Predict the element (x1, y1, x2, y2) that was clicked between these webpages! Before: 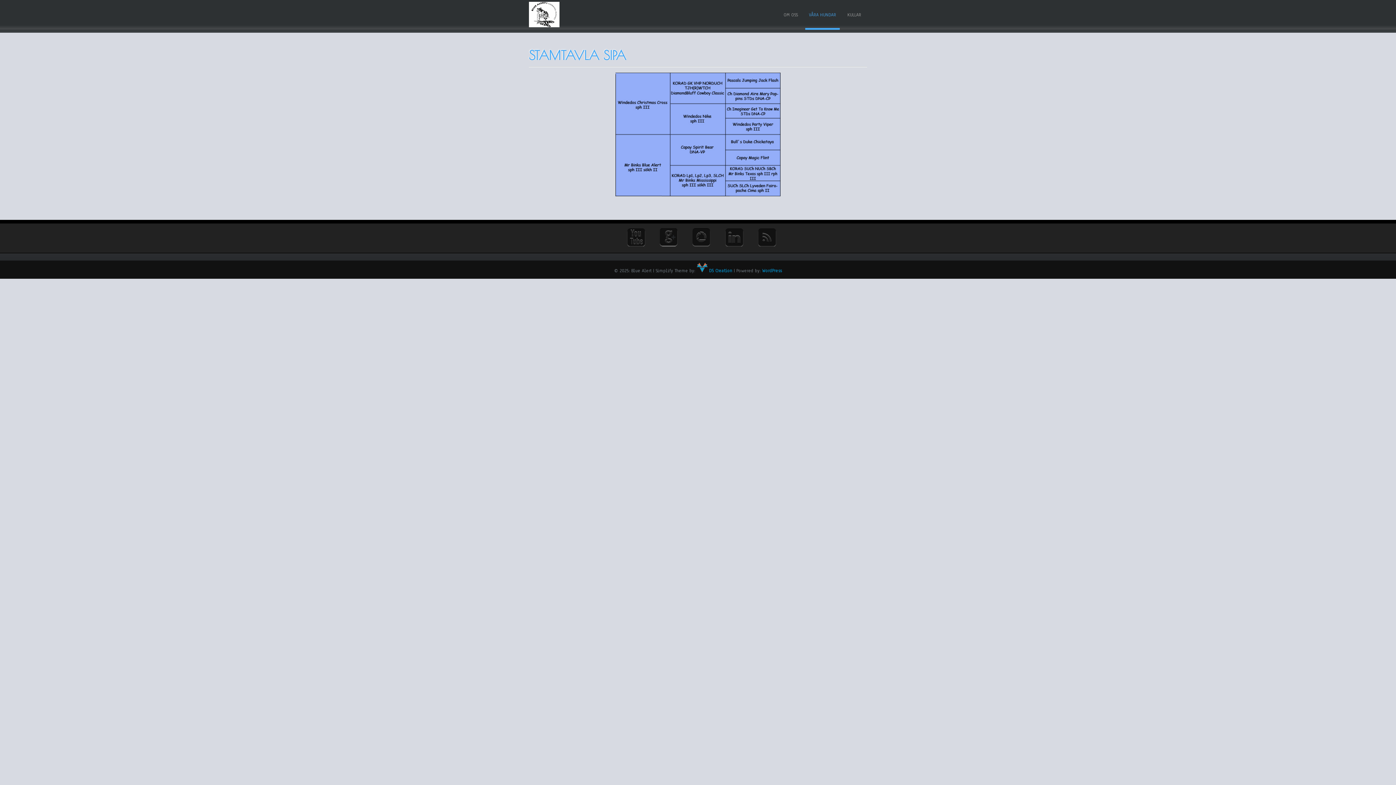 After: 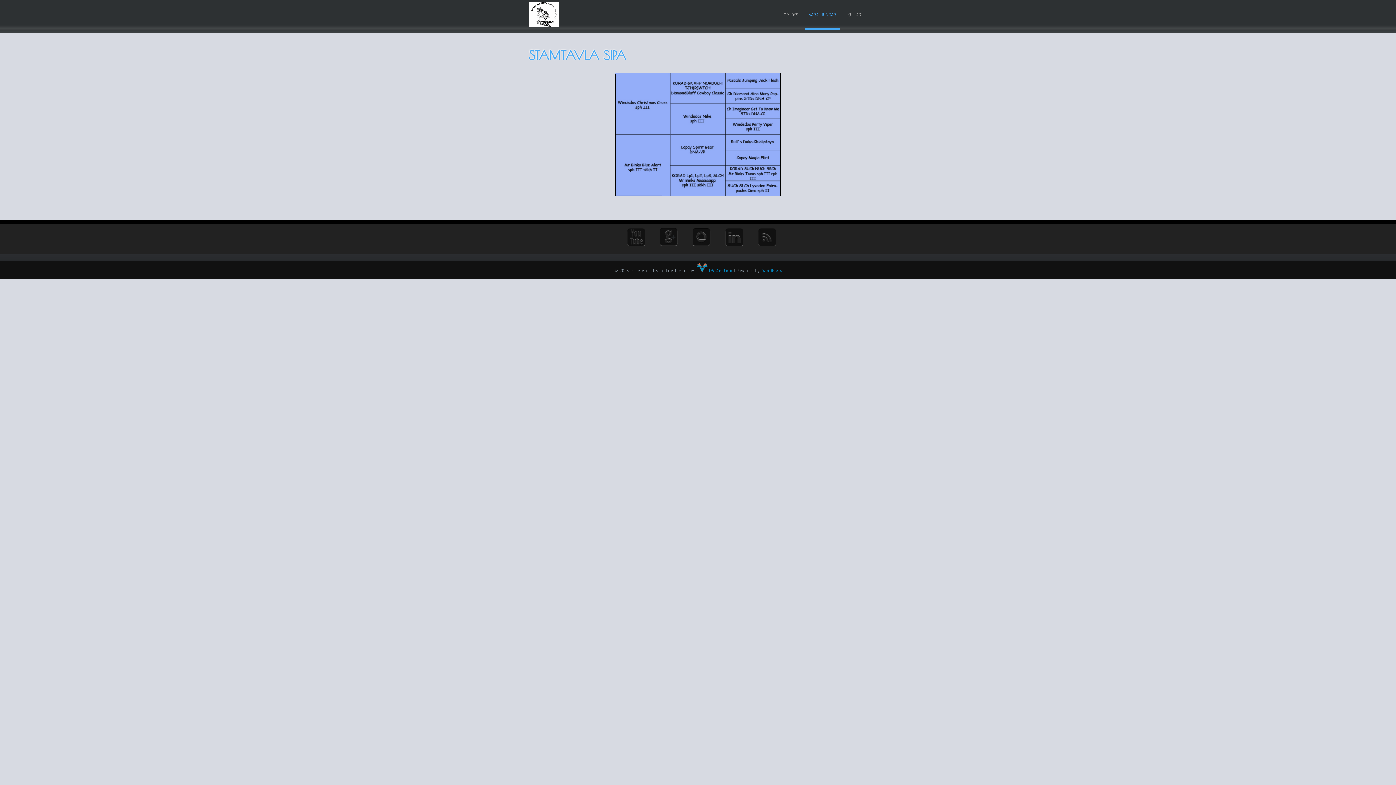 Action: label: WordPress bbox: (762, 268, 782, 273)